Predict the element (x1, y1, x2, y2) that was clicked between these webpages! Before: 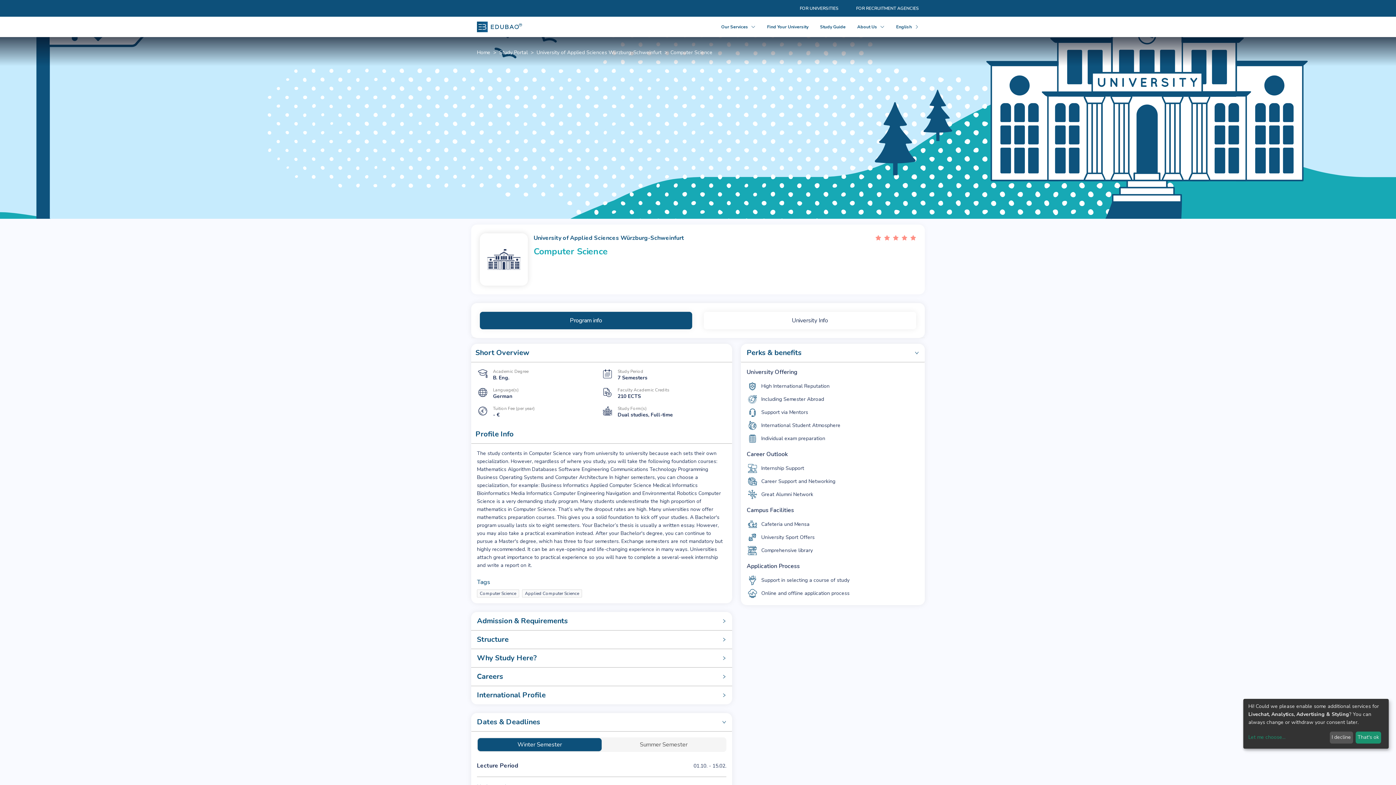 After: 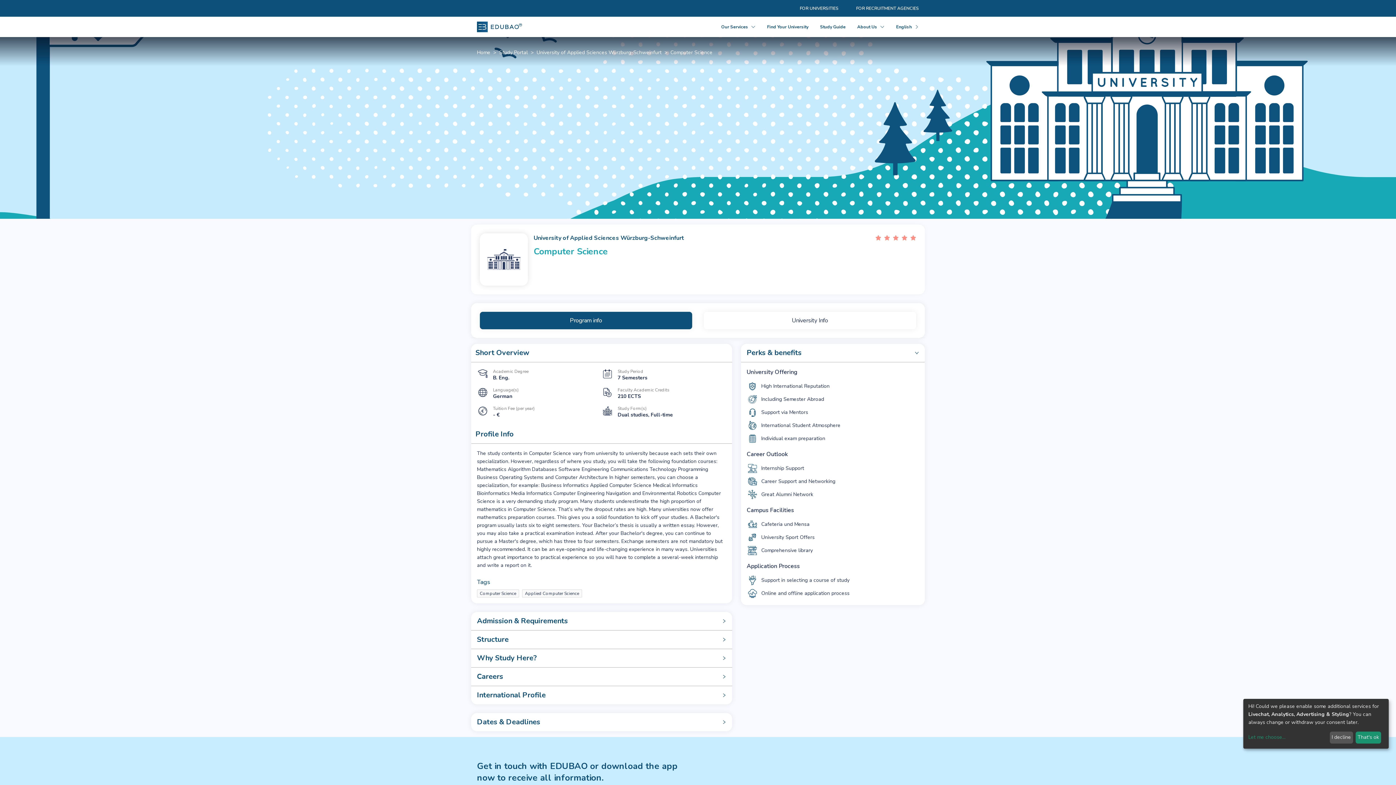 Action: bbox: (471, 713, 732, 732) label: Dates & Deadlines